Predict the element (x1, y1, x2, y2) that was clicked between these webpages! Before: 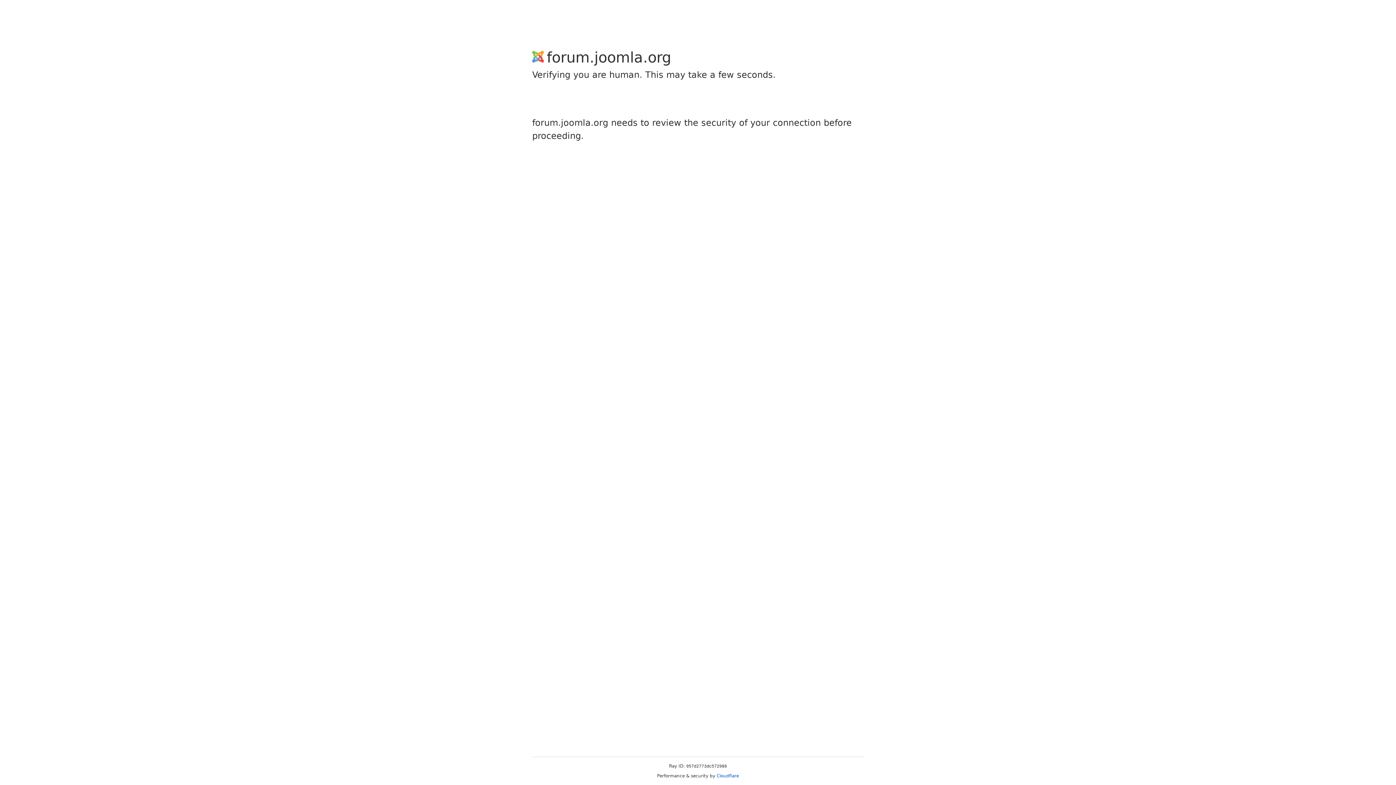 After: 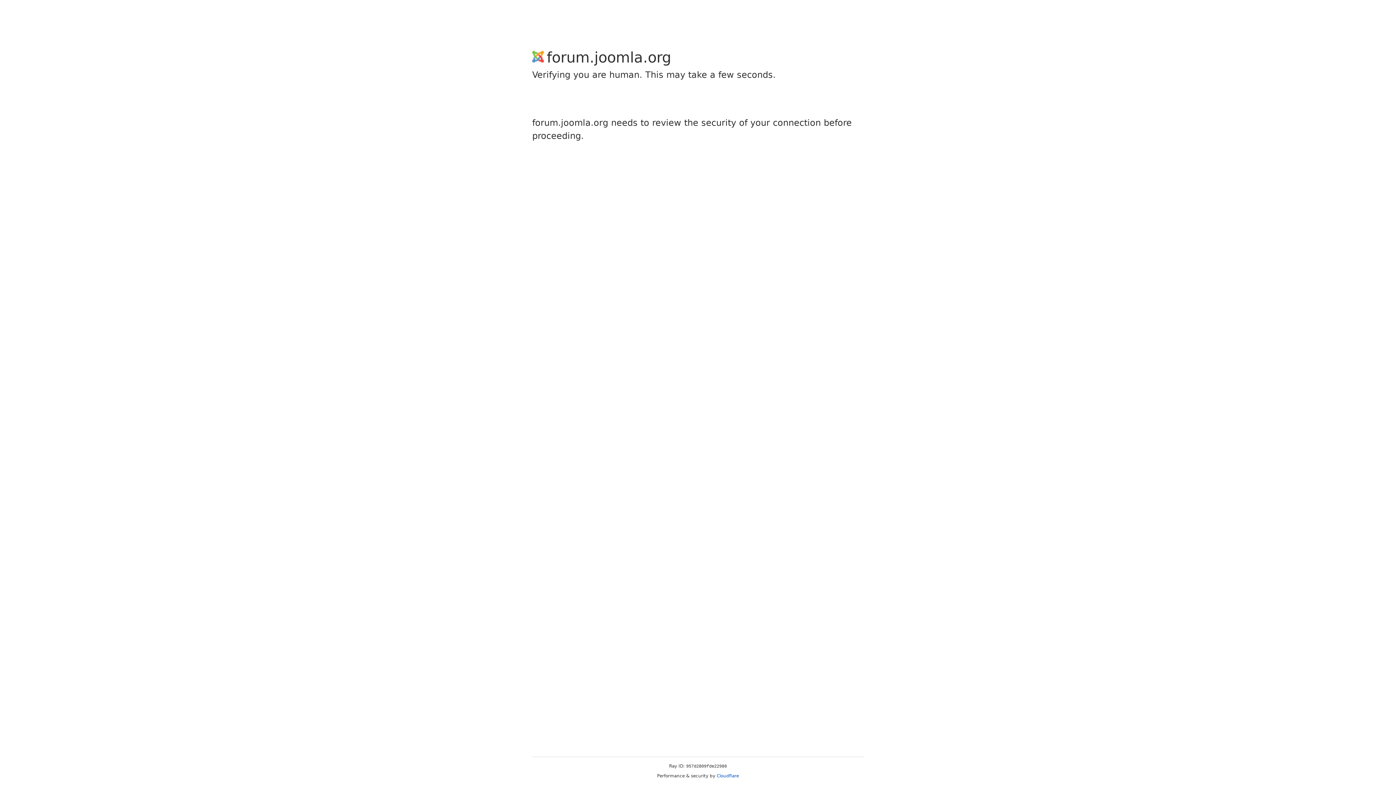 Action: label: Cloudflare bbox: (716, 773, 739, 778)